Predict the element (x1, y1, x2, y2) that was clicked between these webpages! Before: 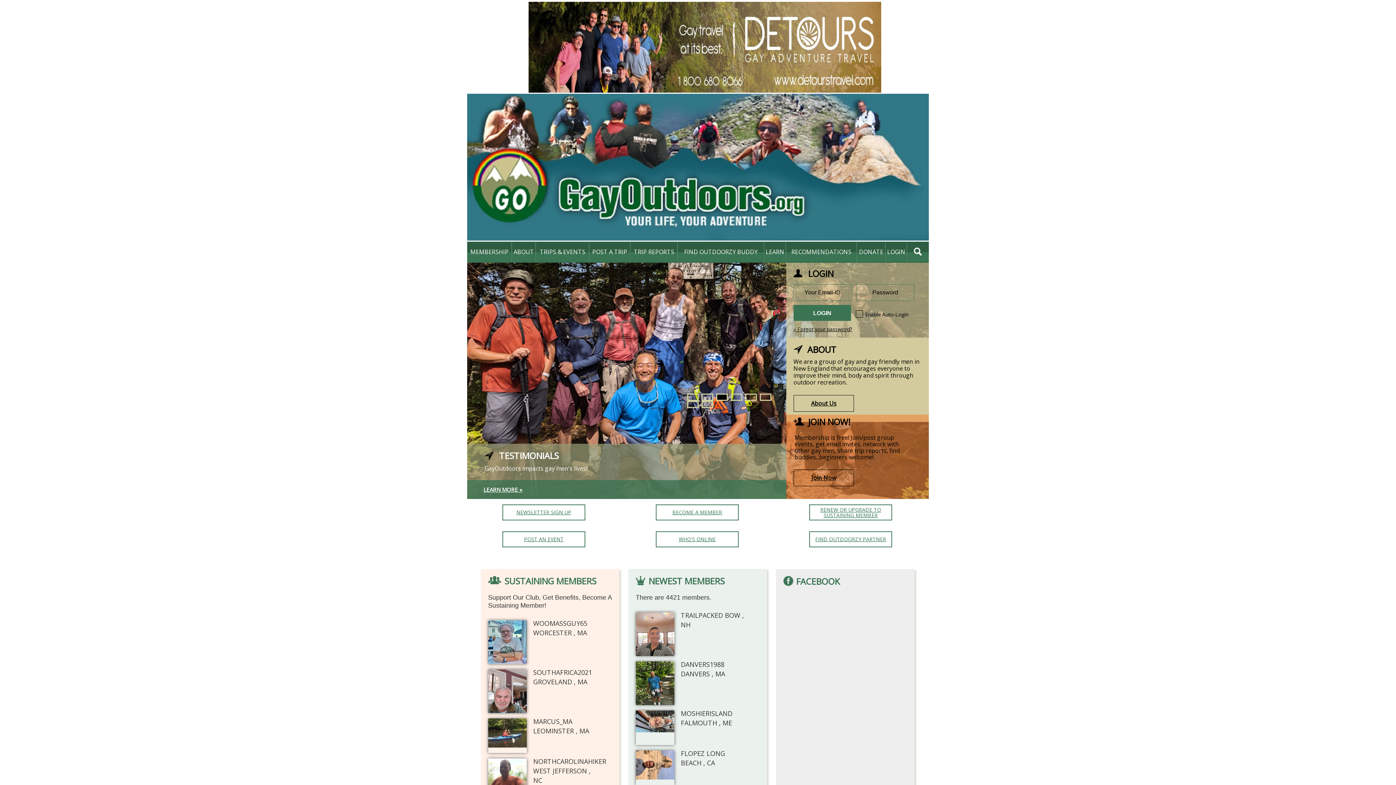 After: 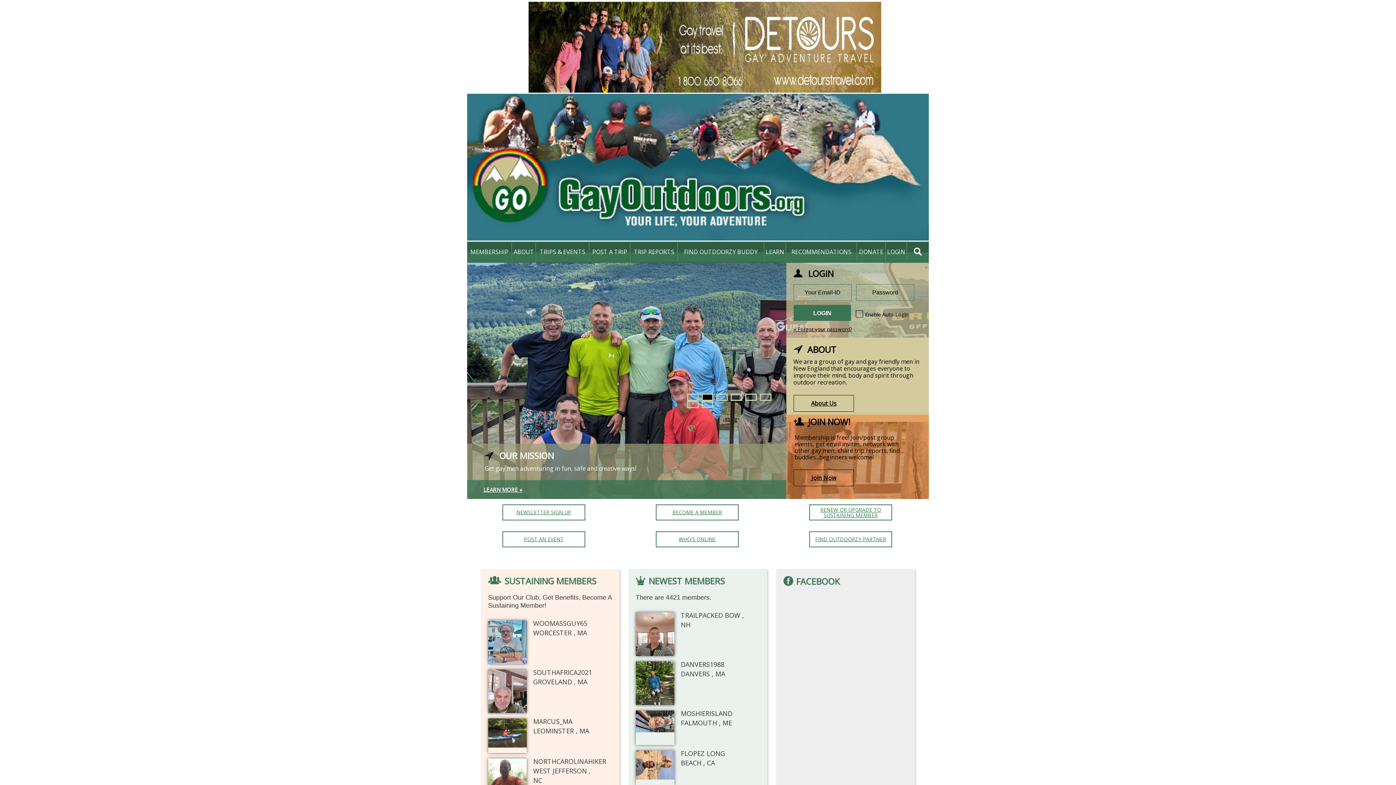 Action: bbox: (701, 393, 713, 401) label: 2